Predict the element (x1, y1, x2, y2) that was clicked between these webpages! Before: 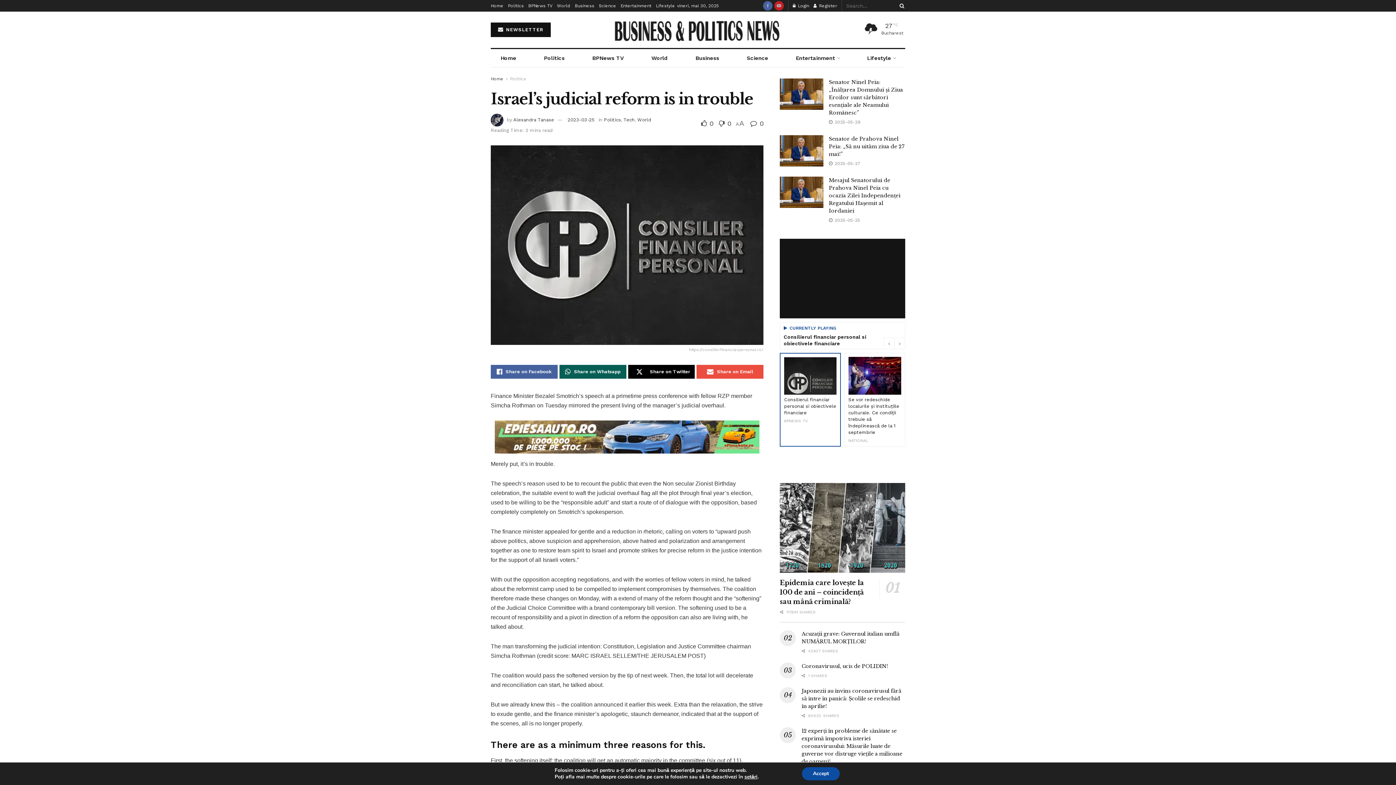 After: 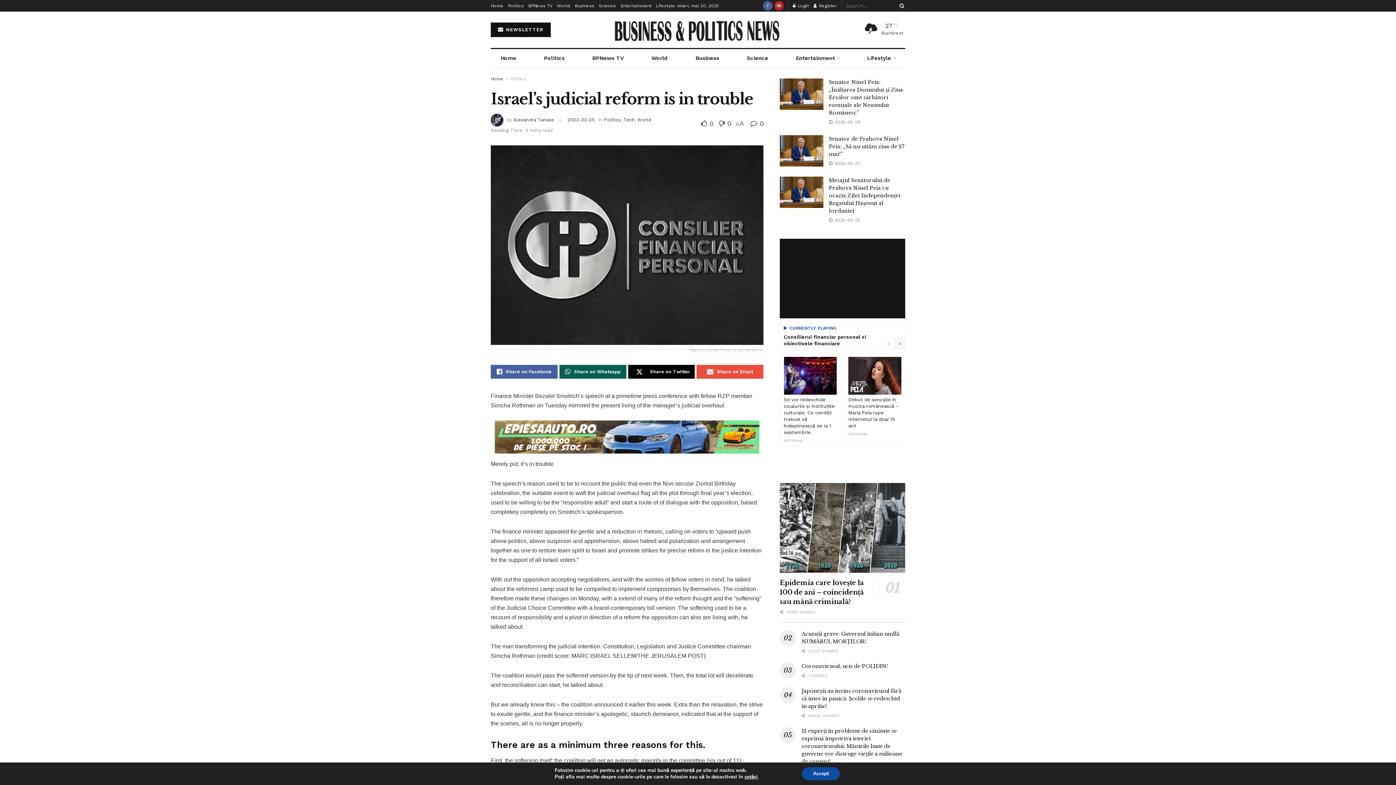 Action: bbox: (894, 337, 905, 349) label: Next button